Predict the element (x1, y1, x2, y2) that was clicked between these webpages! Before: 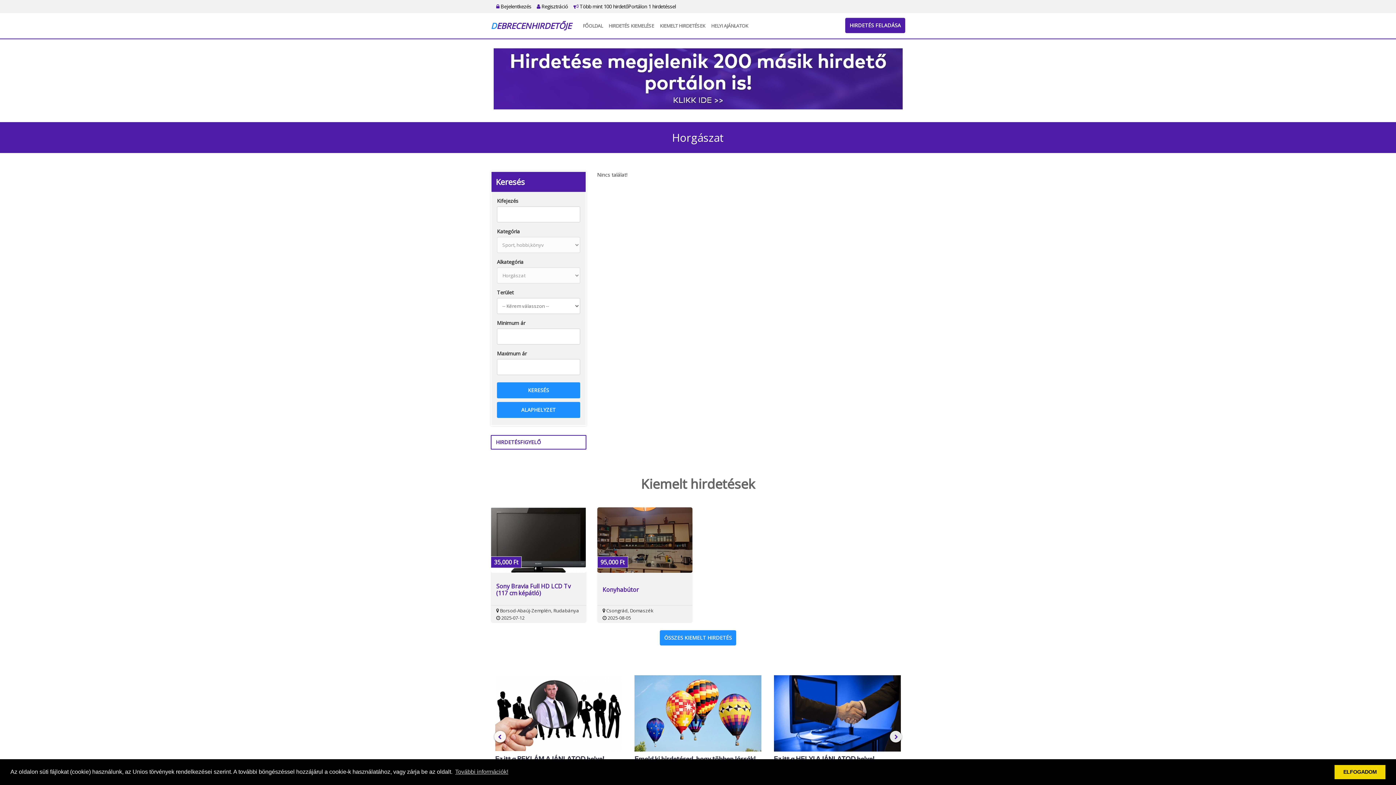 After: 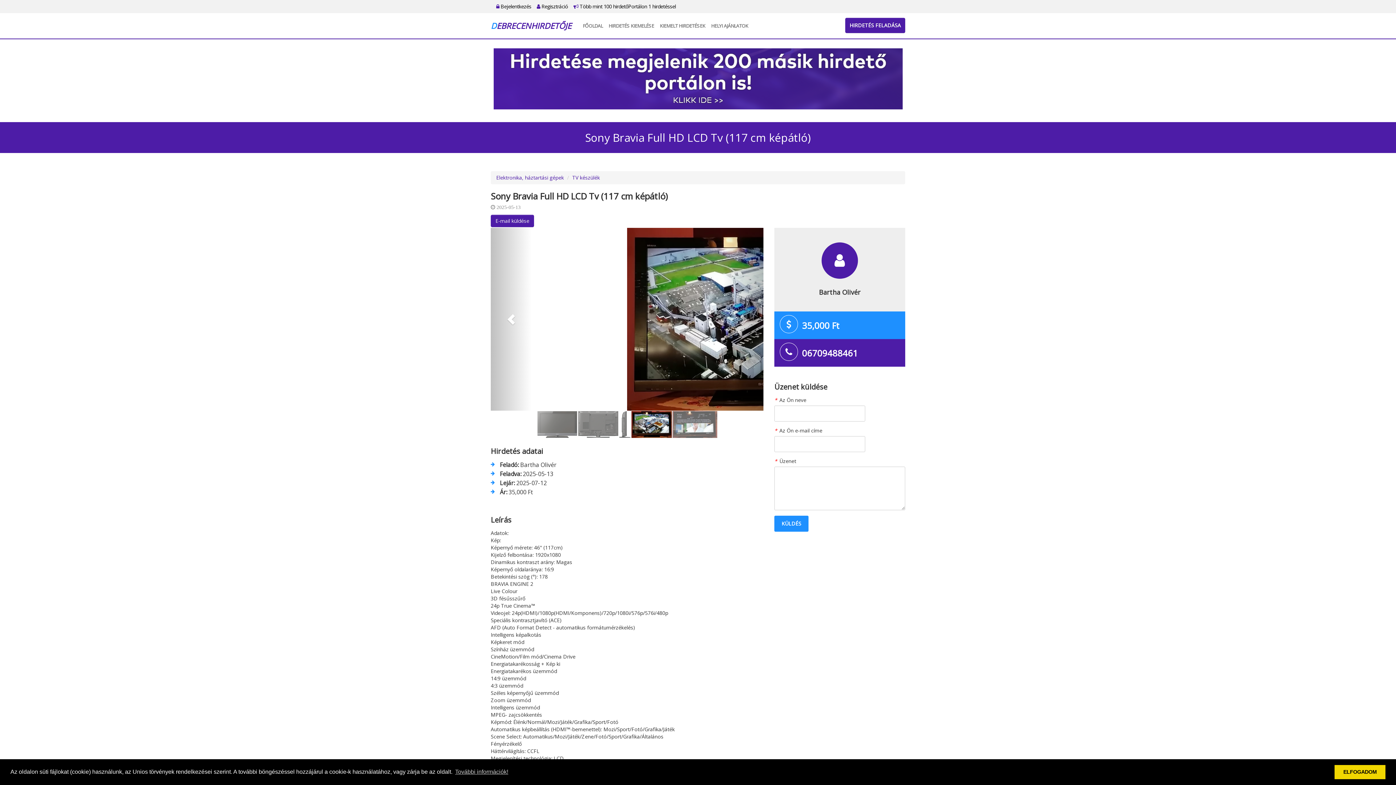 Action: label: Sony Bravia Full HD LCD Tv (117 cm képátló) bbox: (496, 583, 582, 597)